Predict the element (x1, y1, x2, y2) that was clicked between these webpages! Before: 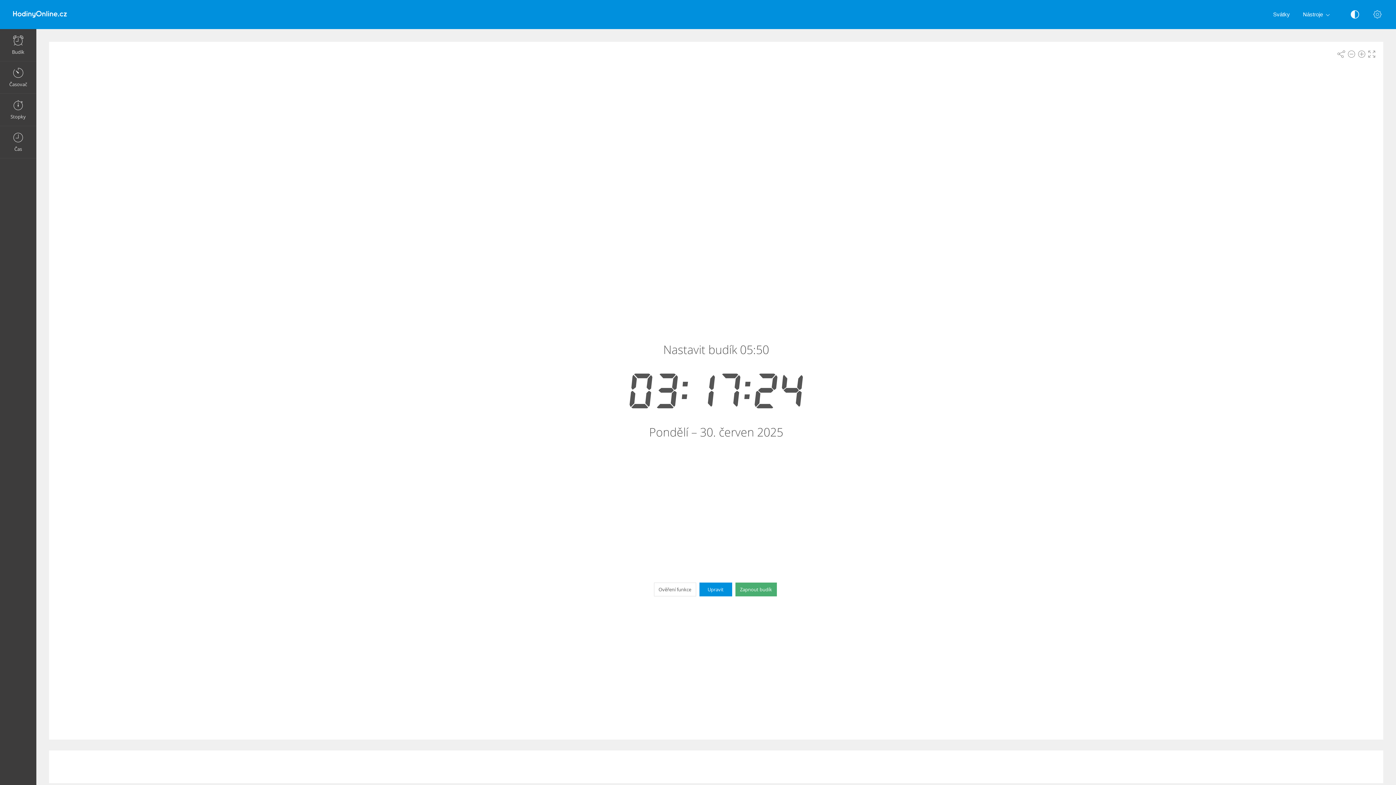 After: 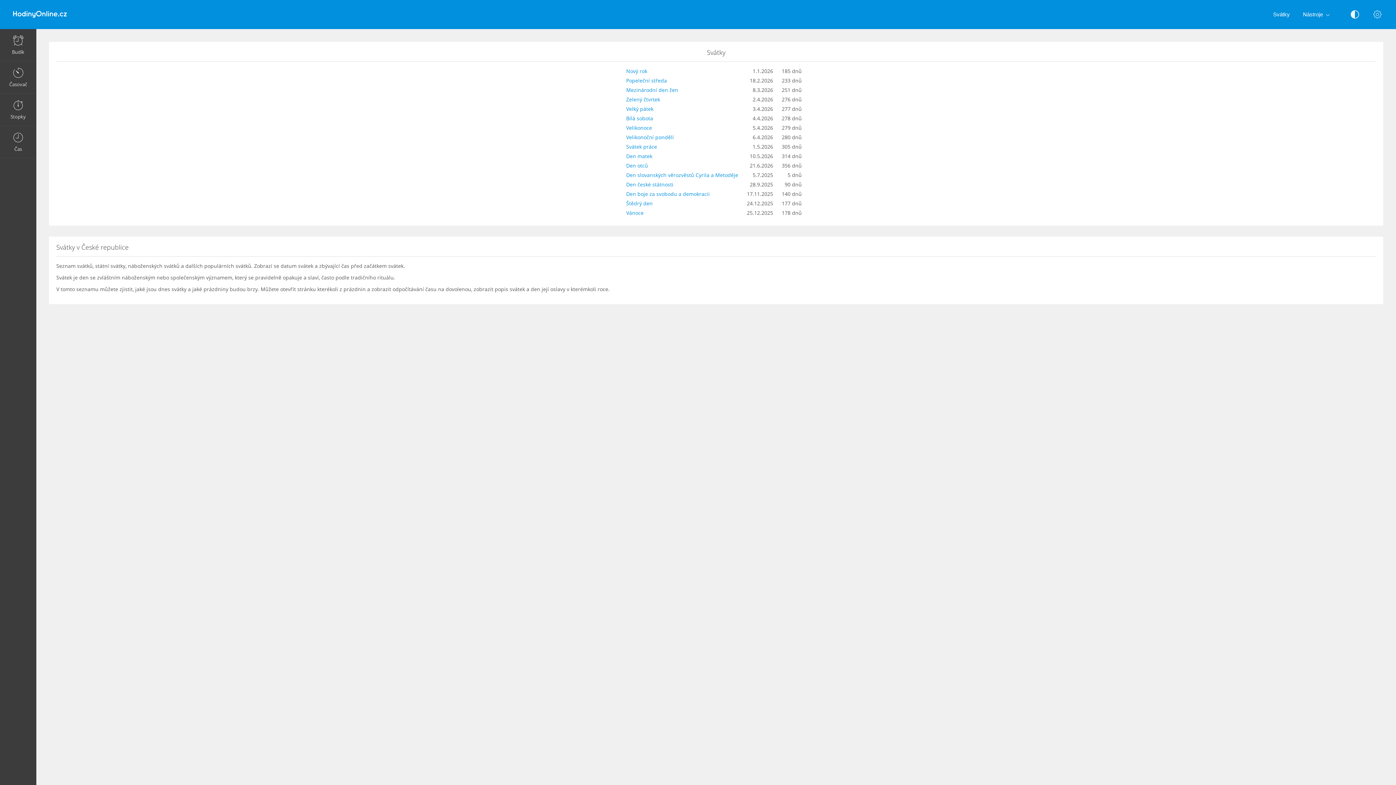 Action: label: Svátky bbox: (1266, 0, 1296, 29)